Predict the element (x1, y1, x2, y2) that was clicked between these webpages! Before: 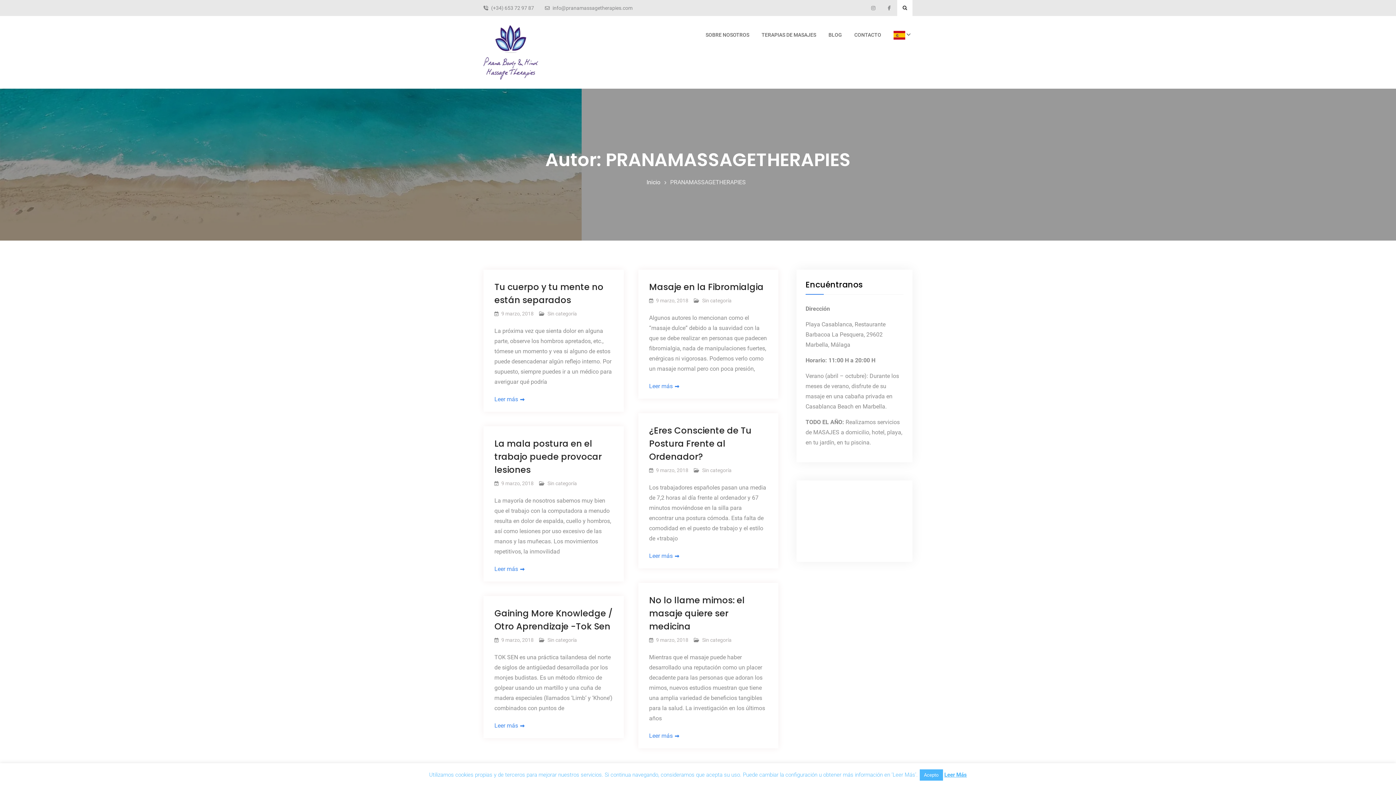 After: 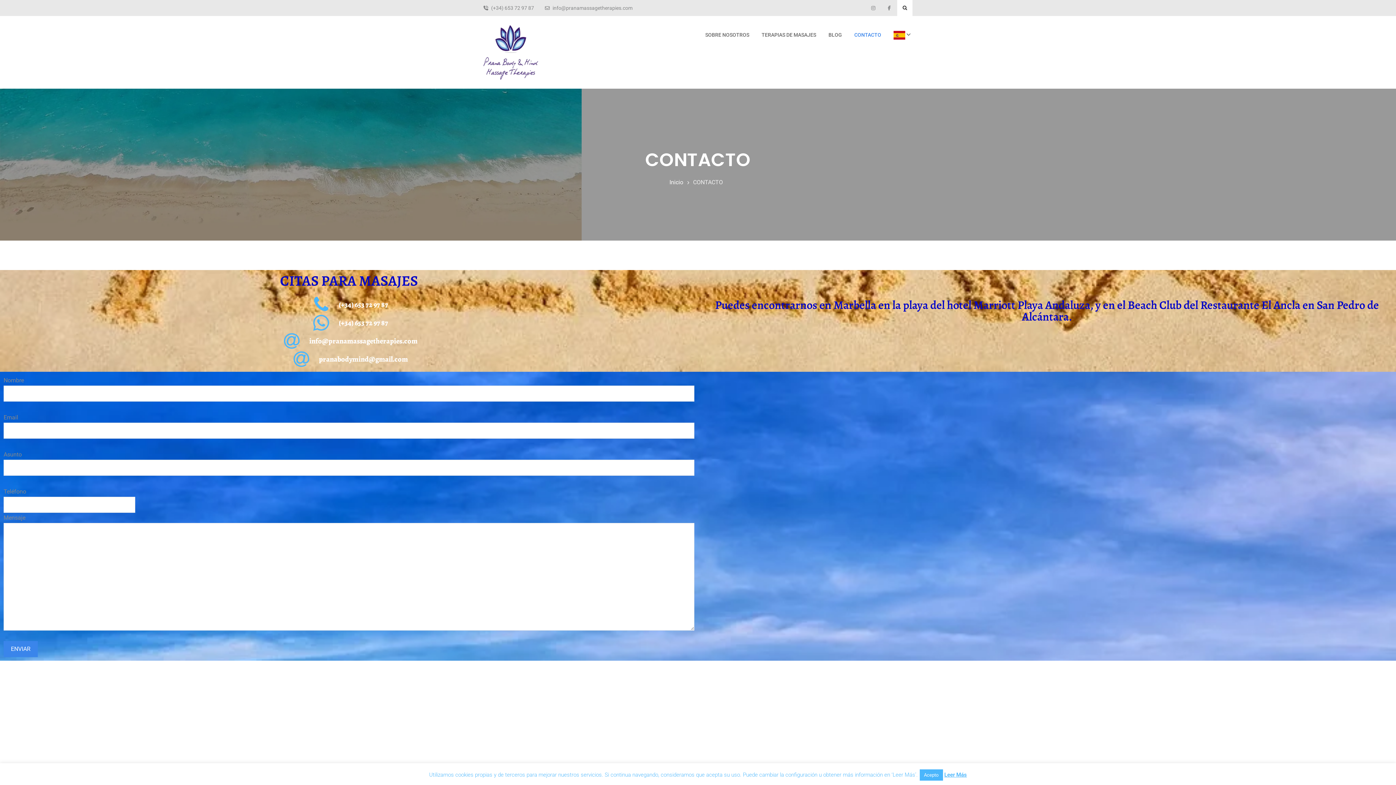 Action: label: CONTACTO bbox: (849, 25, 886, 44)